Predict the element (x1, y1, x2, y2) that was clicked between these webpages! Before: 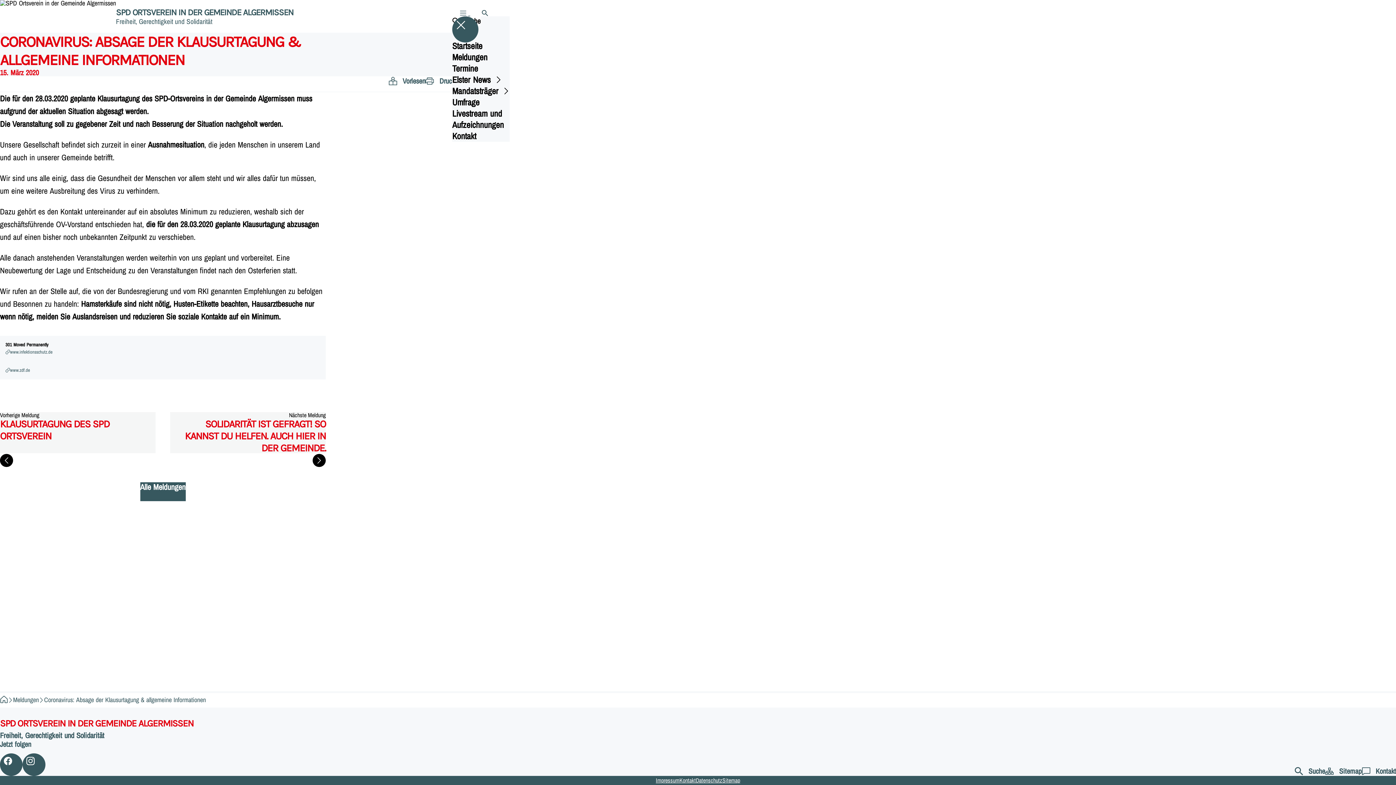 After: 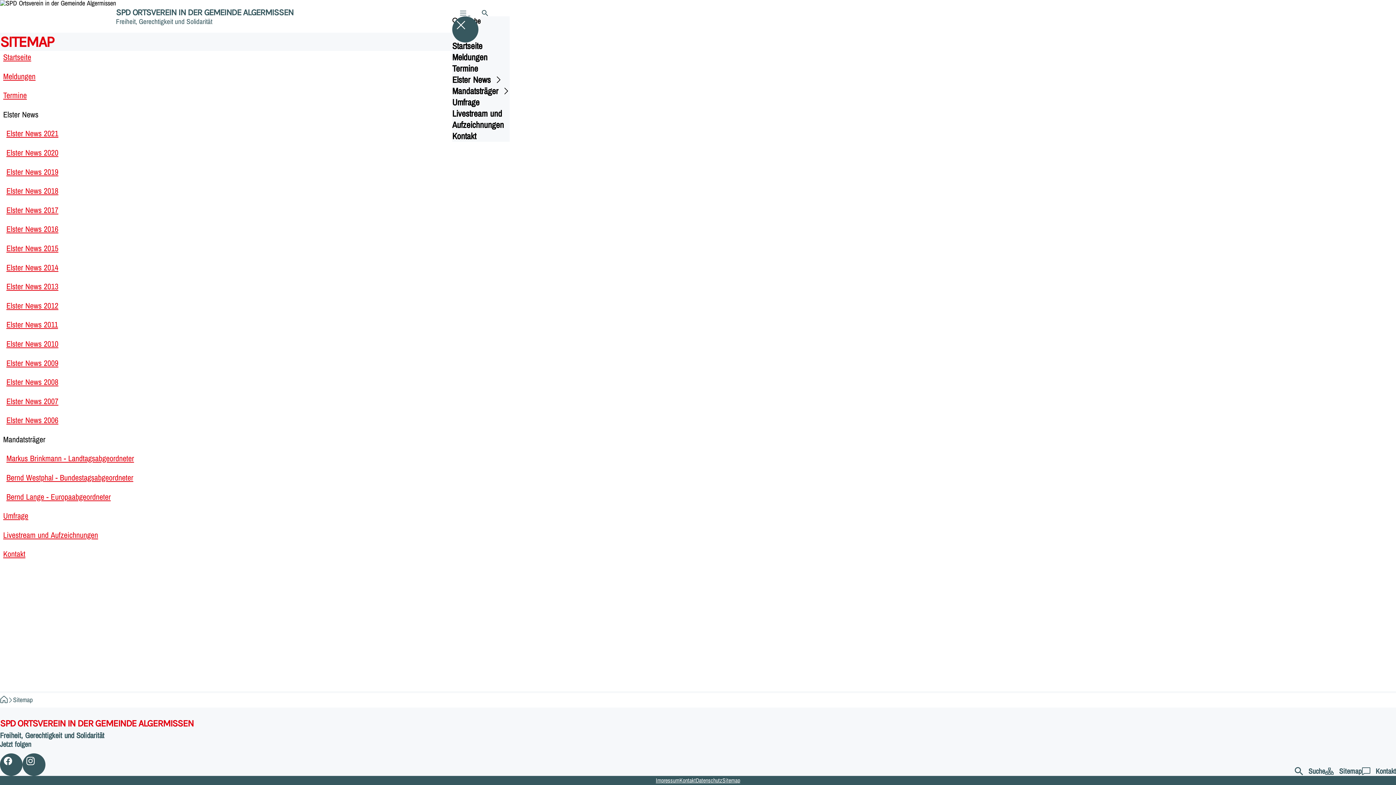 Action: label: ﻿
Sitemap bbox: (1325, 766, 1362, 776)